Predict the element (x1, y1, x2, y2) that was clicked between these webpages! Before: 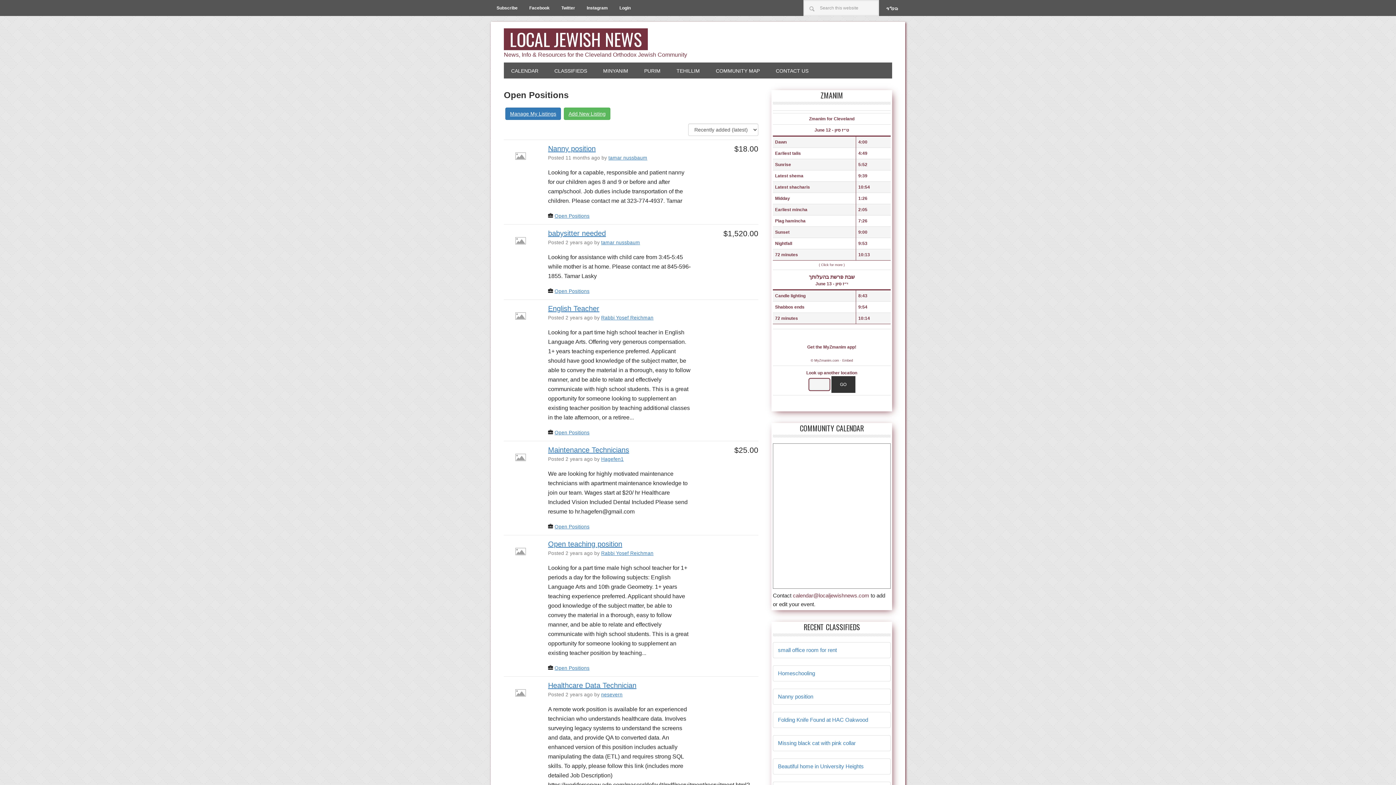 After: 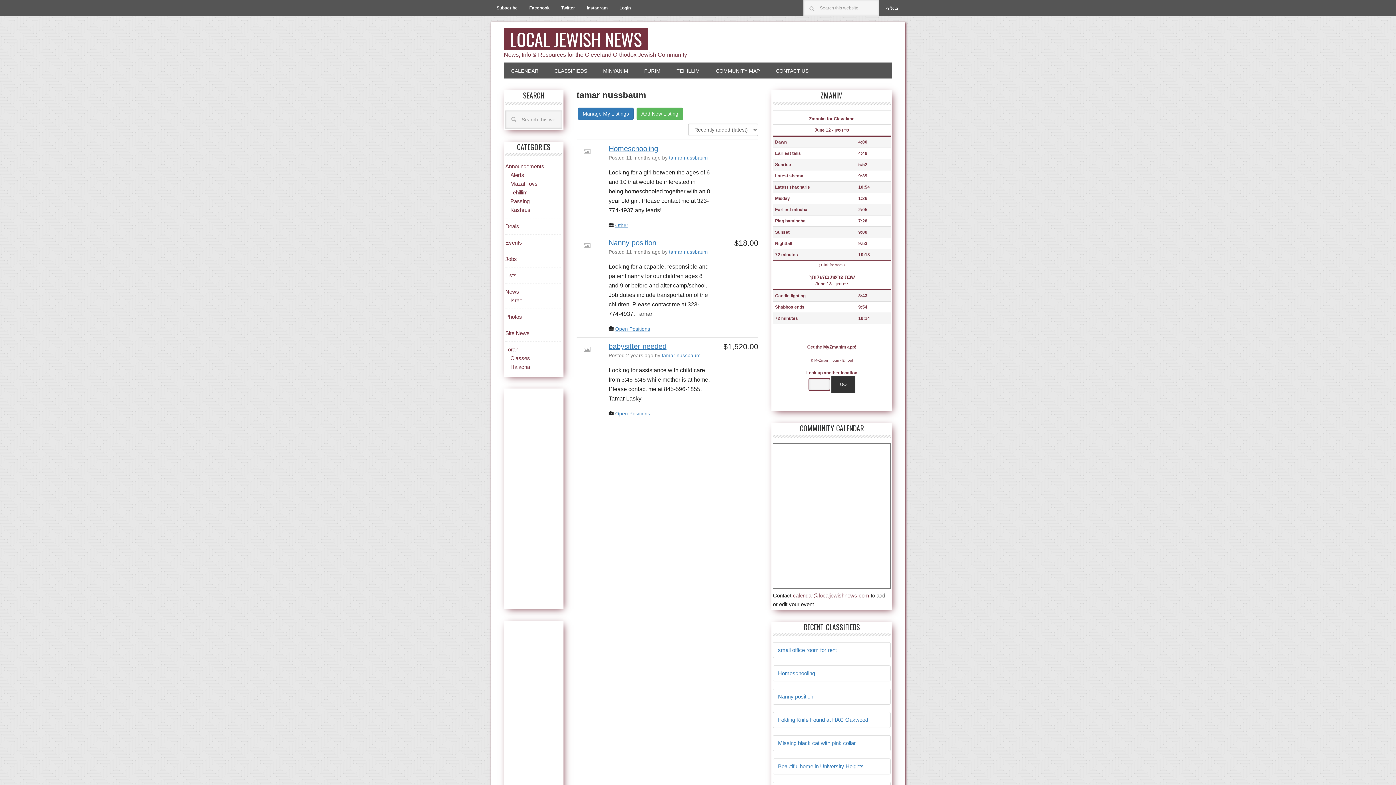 Action: bbox: (608, 155, 647, 160) label: tamar nussbaum